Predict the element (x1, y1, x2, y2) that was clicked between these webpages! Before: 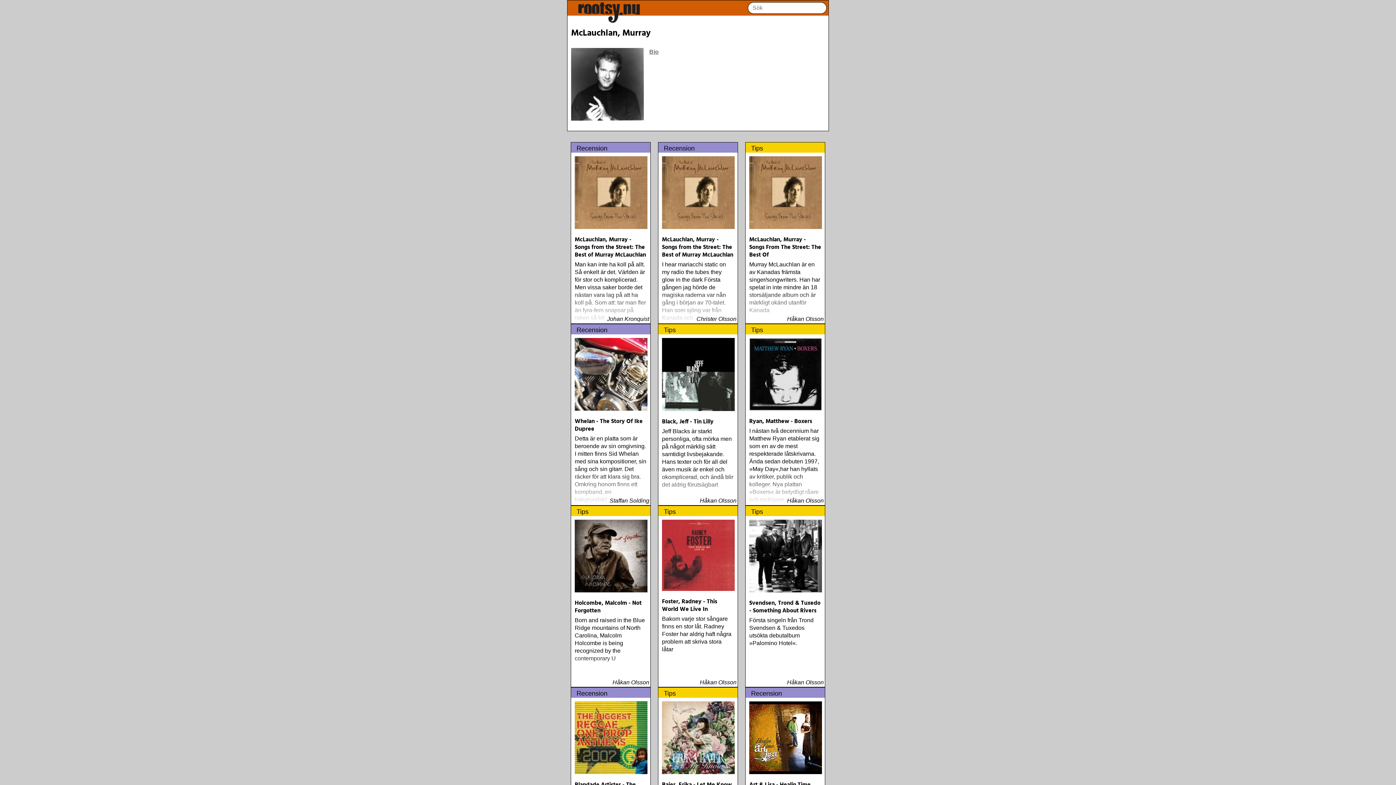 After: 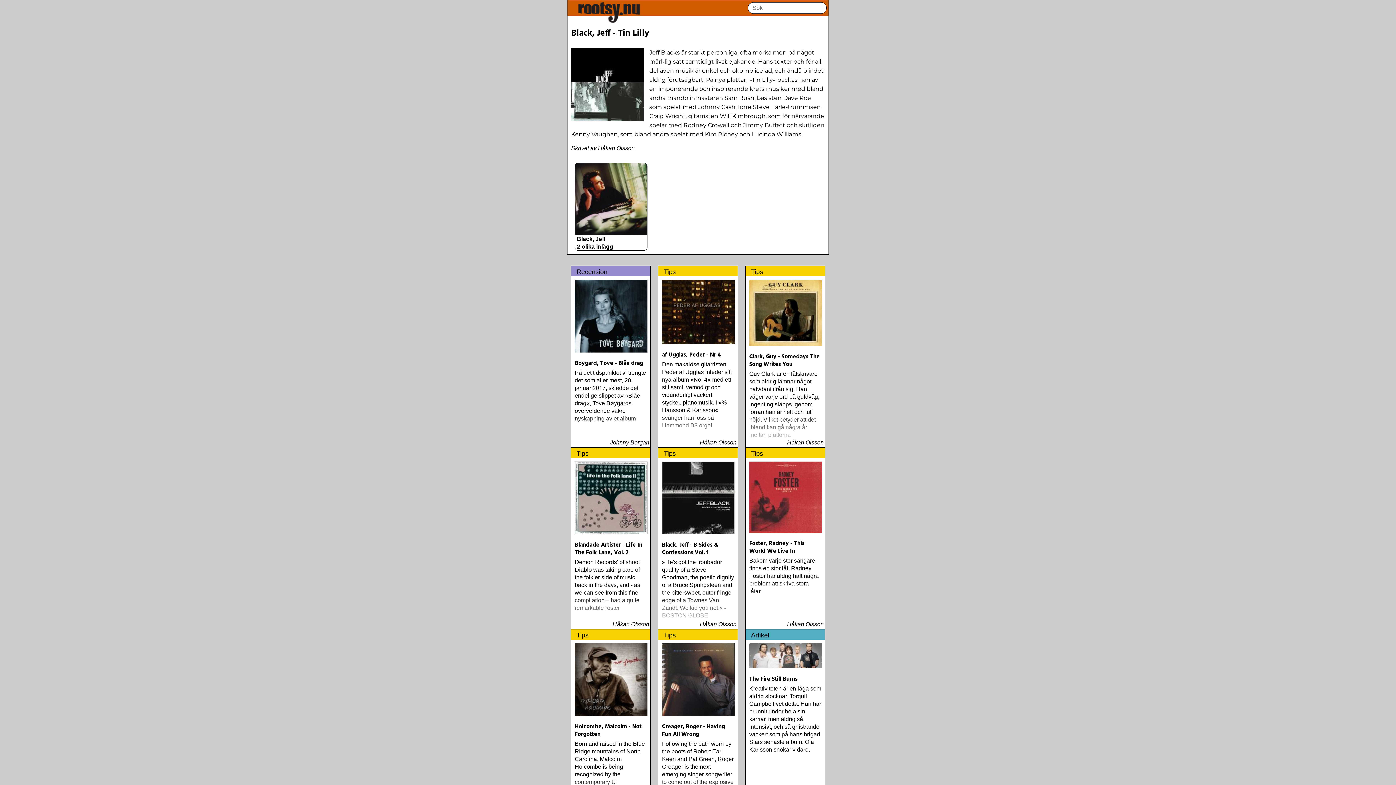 Action: label: Tips
Black, Jeff - Tin Lilly
Jeff Blacks är starkt personliga, ofta mörka men på något märklig sätt samtidigt livsbejakande. Hans texter och för all del även musik är enkel och okomplicerad, och ändå blir det aldrig förutsägbart
 
Håkan Olsson bbox: (658, 324, 738, 488)